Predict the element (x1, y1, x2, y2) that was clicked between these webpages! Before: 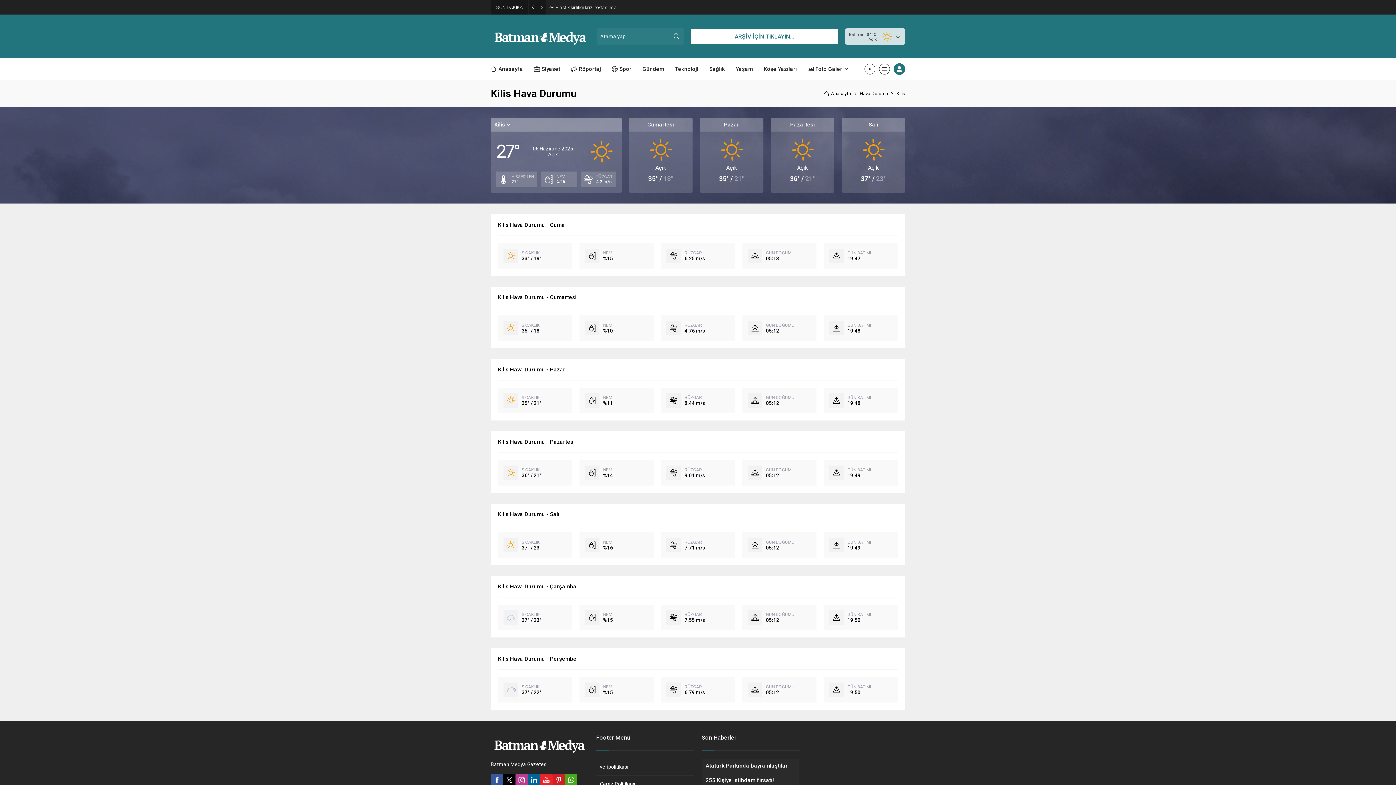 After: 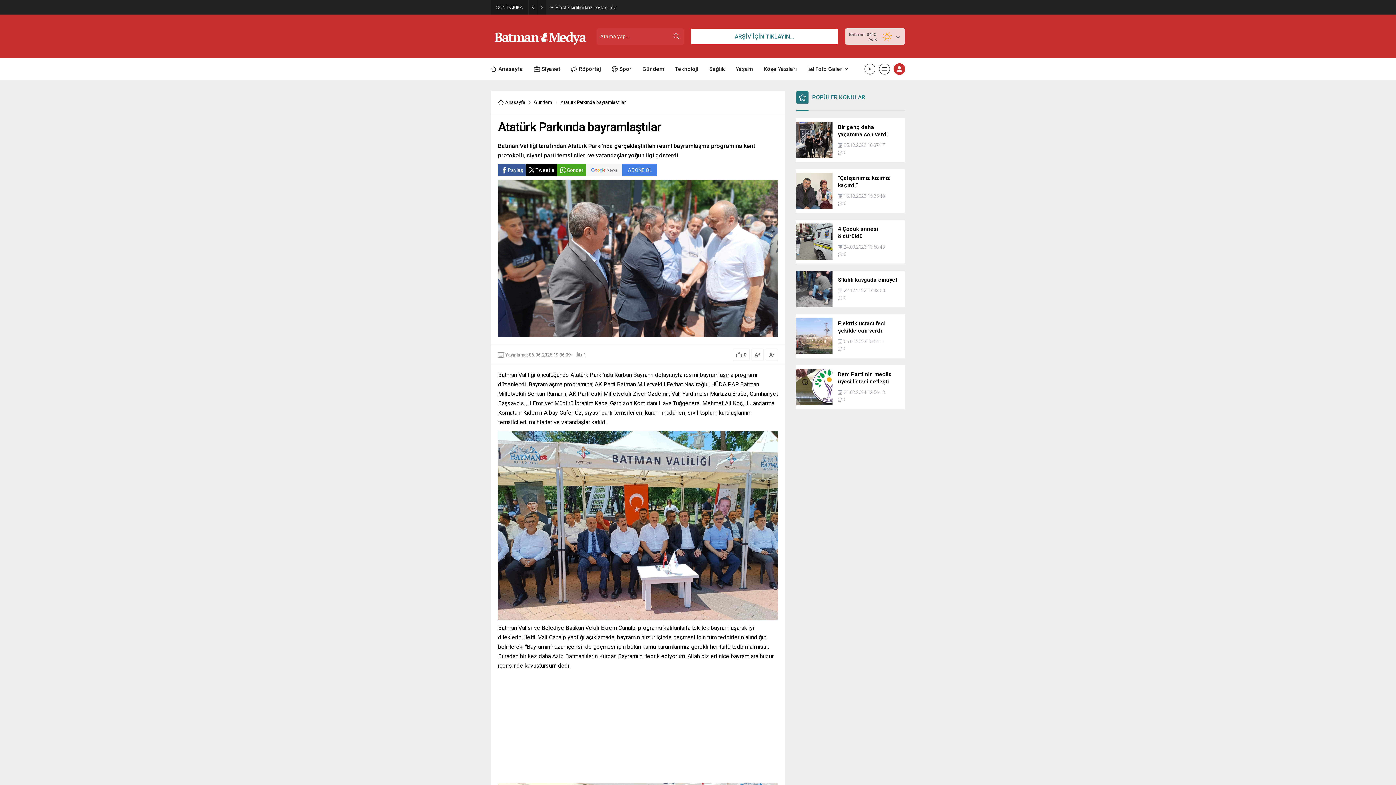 Action: label: Atatürk Parkında bayramlaştılar bbox: (705, 762, 796, 769)